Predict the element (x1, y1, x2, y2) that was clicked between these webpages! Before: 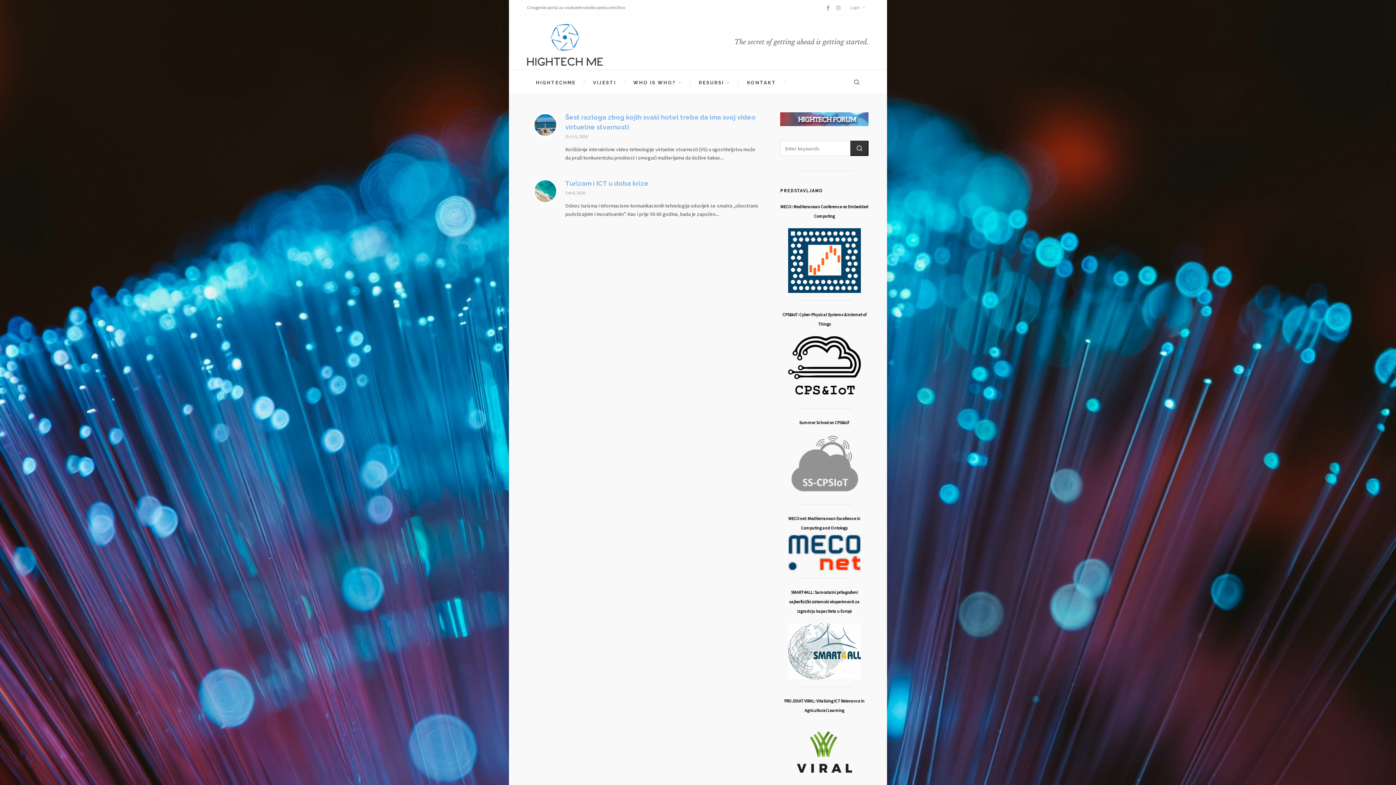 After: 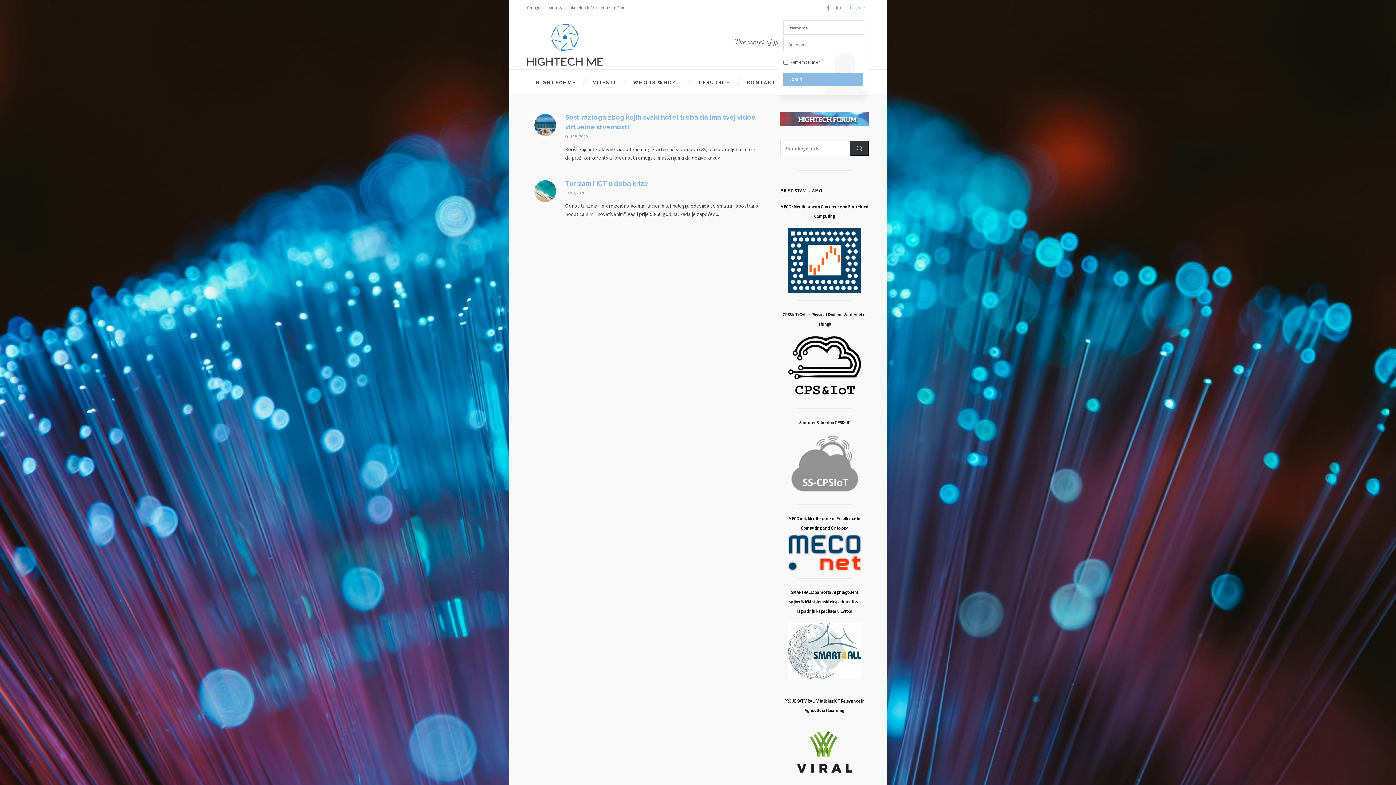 Action: label: Login bbox: (850, 2, 865, 12)